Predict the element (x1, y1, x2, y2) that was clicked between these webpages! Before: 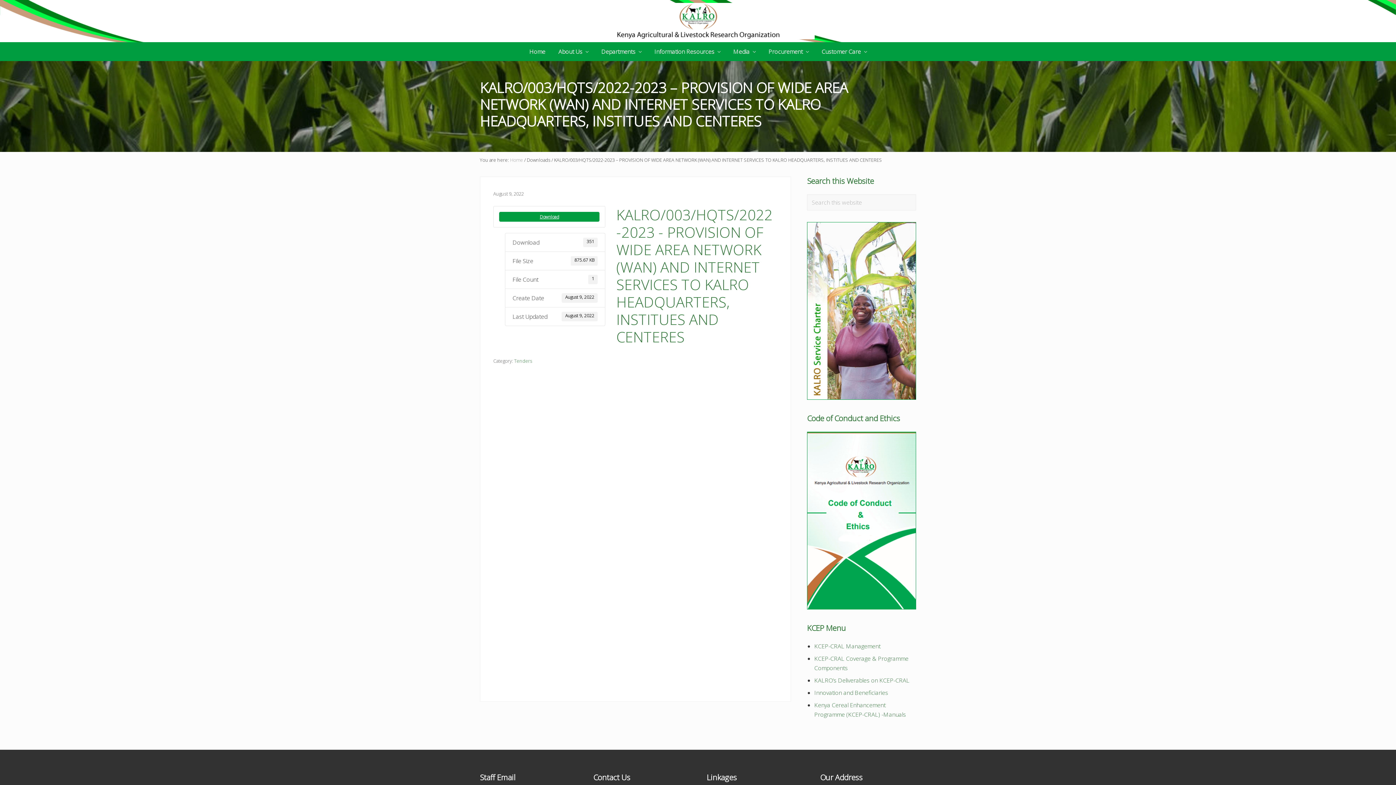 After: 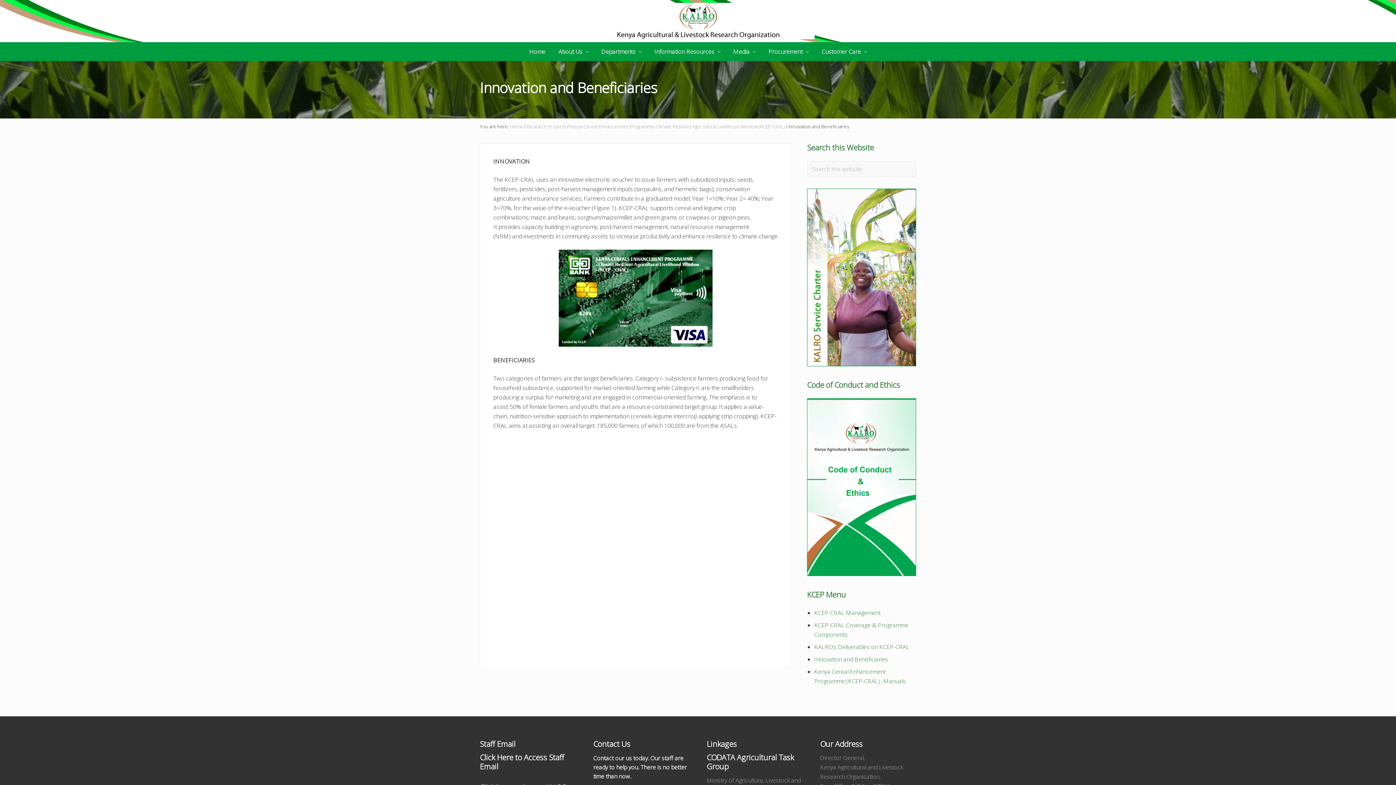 Action: bbox: (814, 688, 888, 696) label: Innovation and Beneficiaries